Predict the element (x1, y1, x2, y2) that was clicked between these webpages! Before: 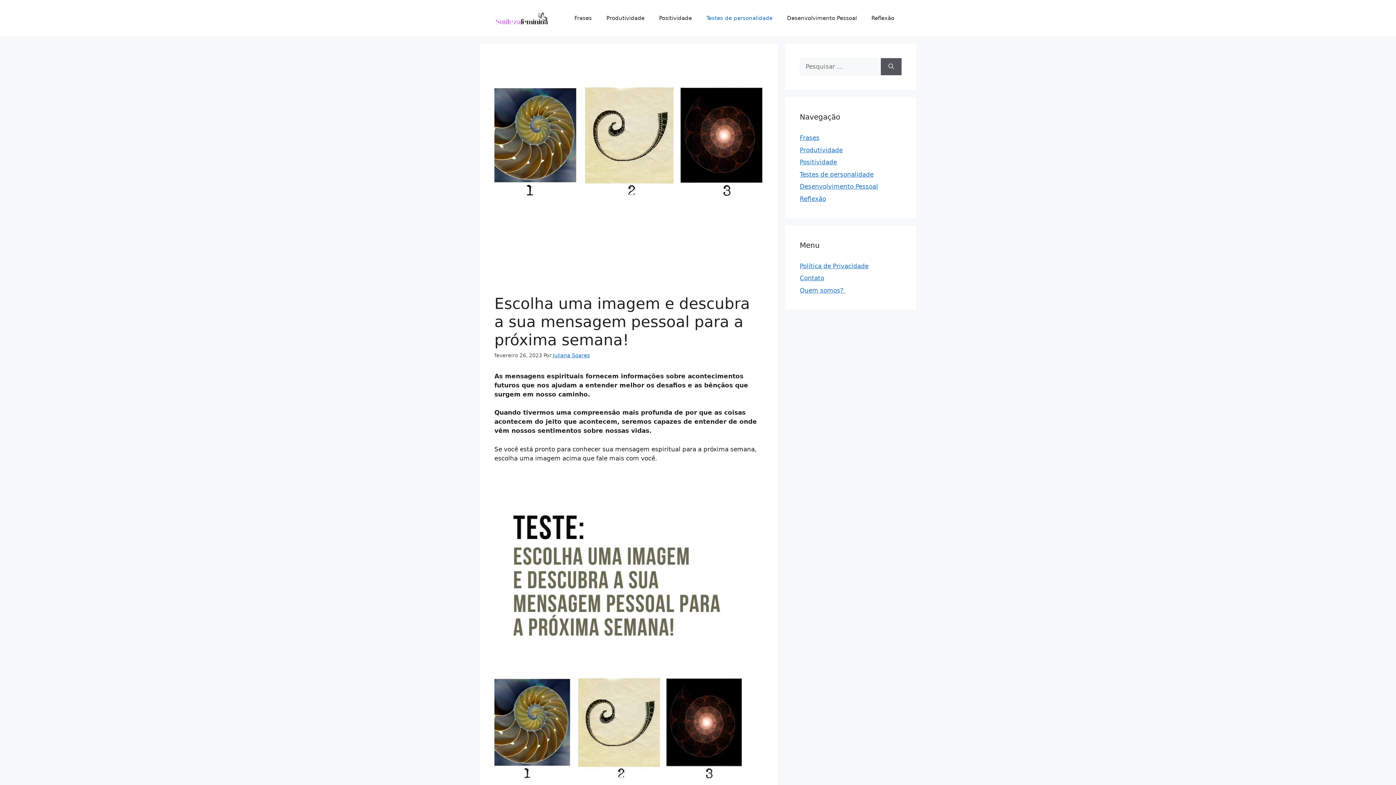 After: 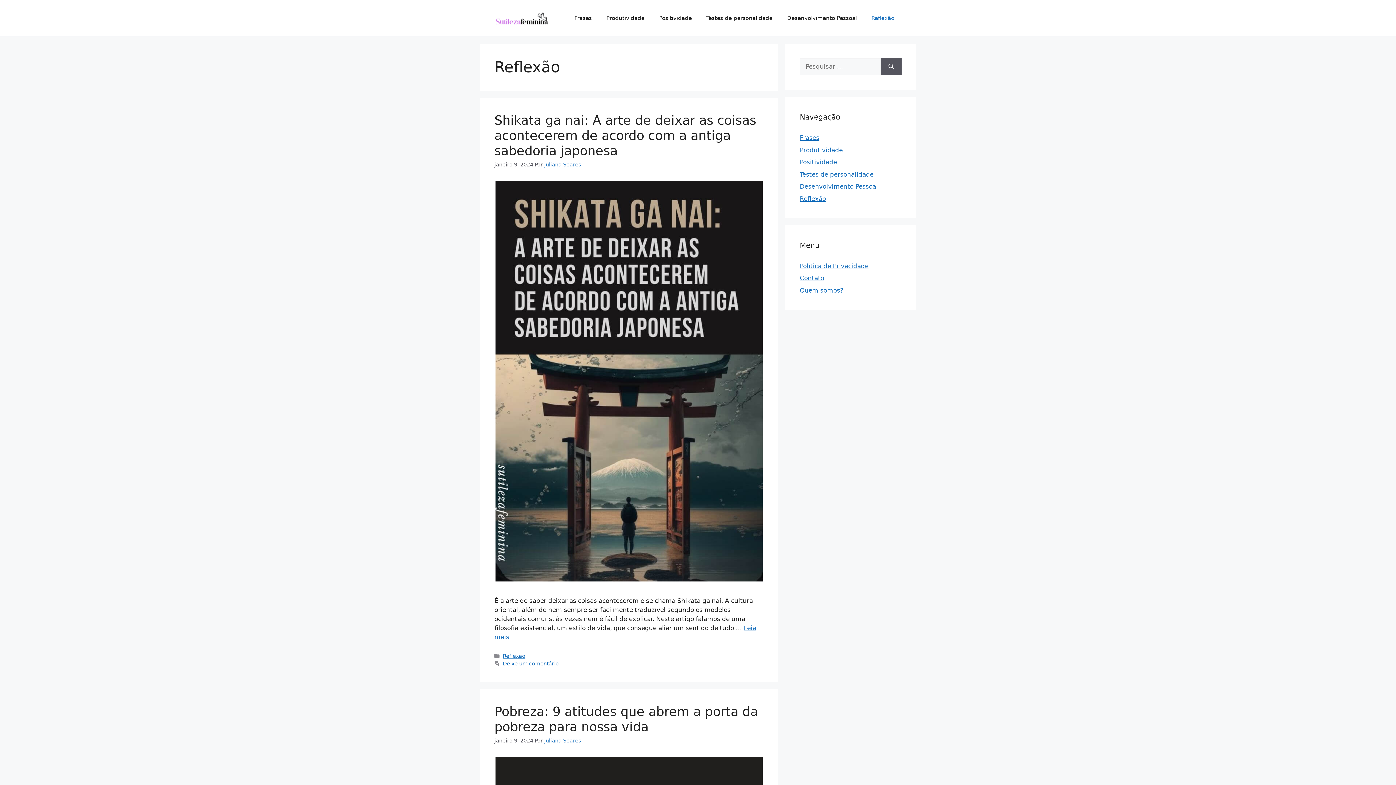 Action: bbox: (864, 7, 901, 29) label: Reflexão